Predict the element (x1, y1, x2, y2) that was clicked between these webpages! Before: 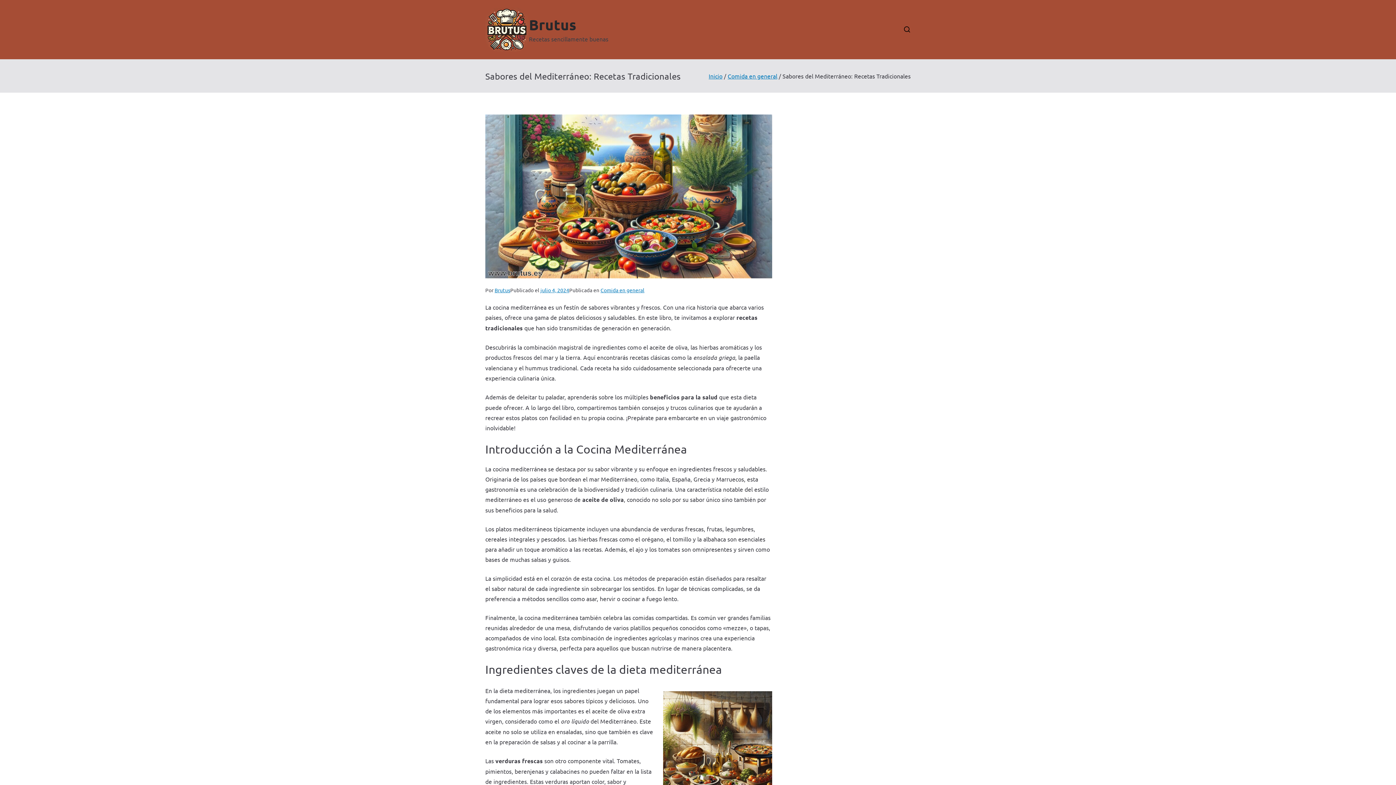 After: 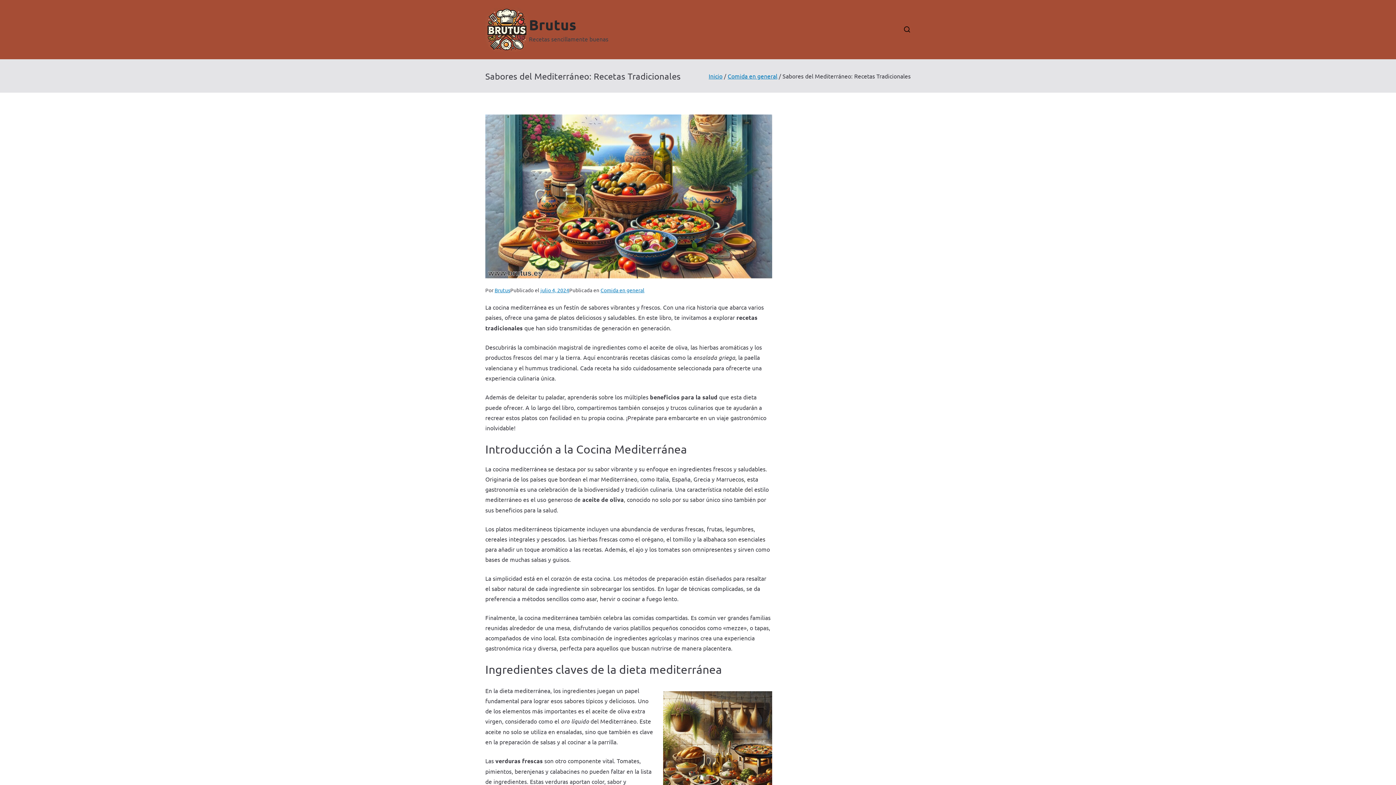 Action: label: julio 4, 2024 bbox: (540, 286, 569, 293)